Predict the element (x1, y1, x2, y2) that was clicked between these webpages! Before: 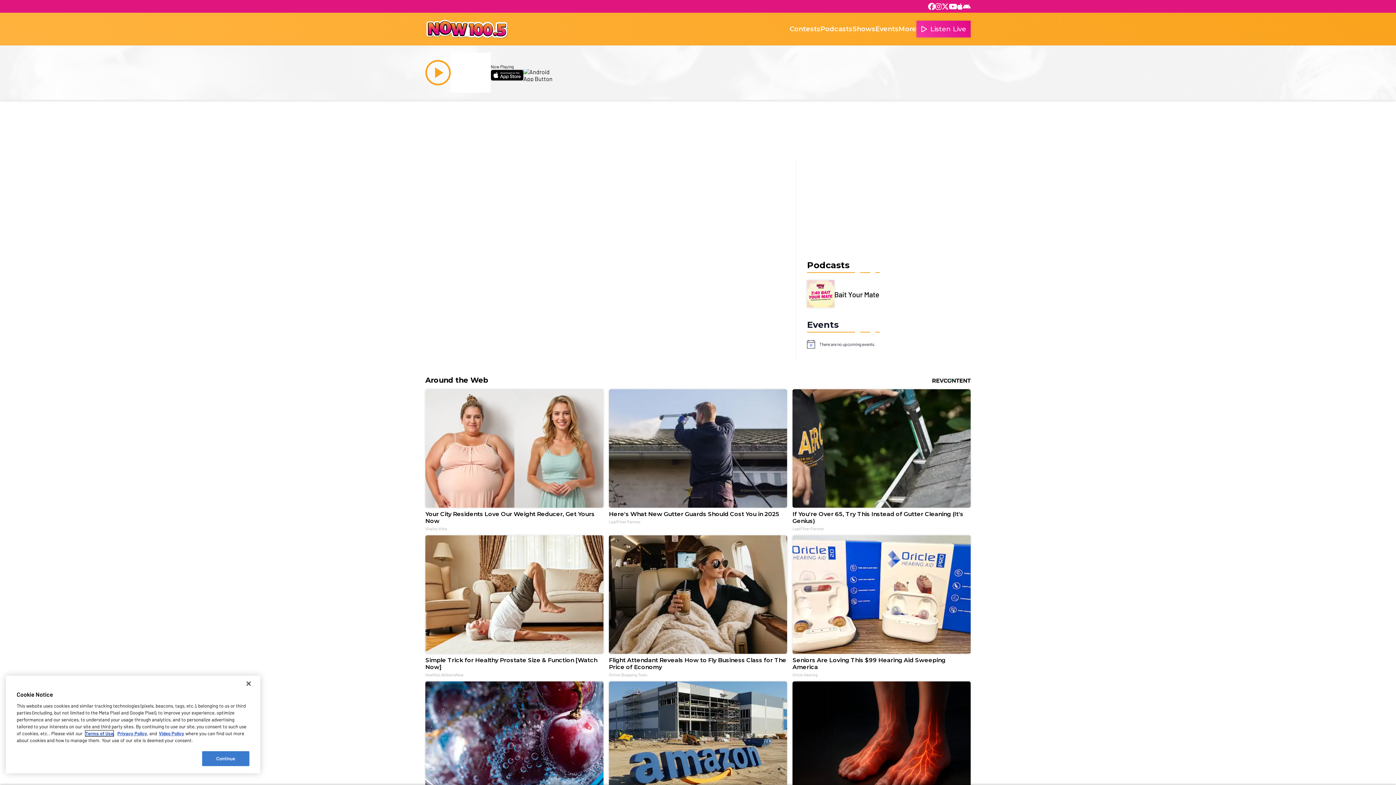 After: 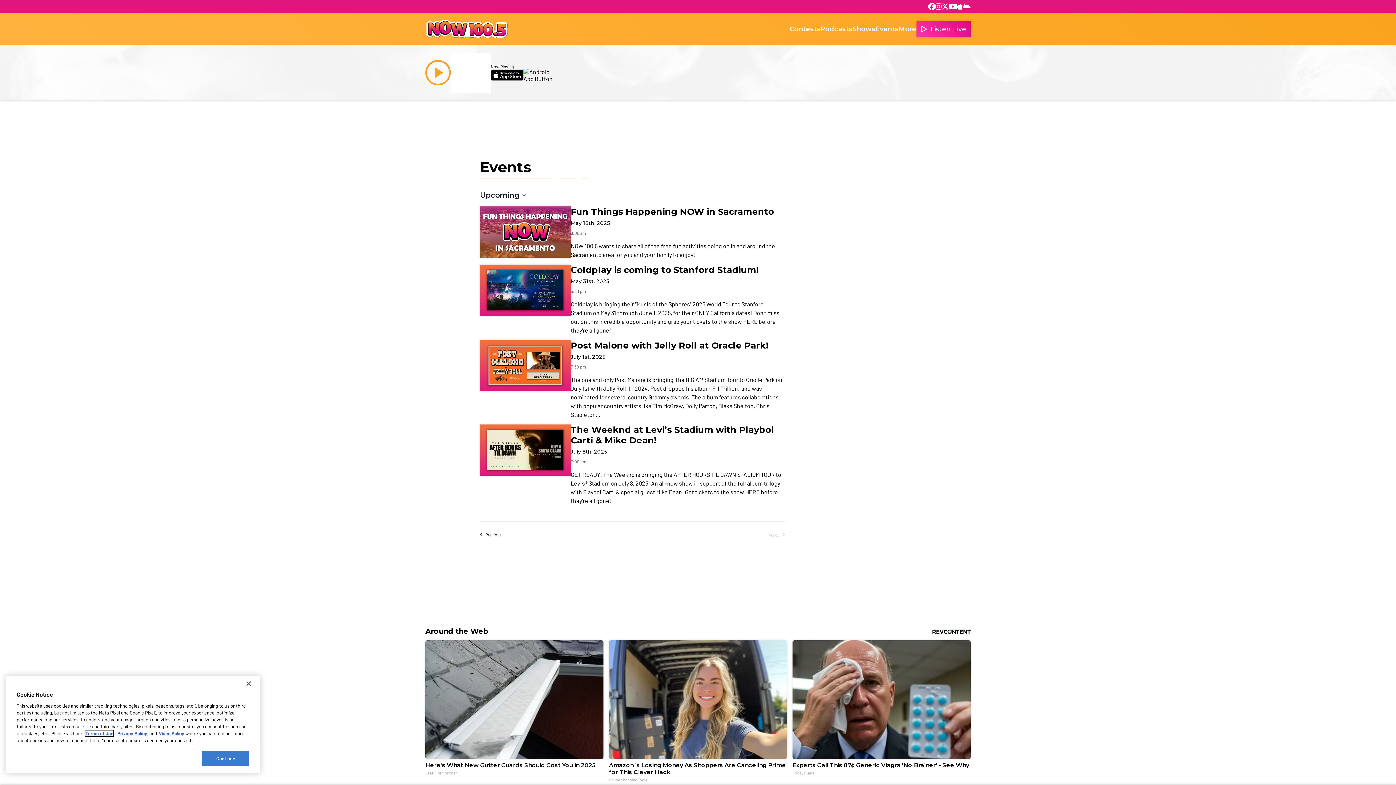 Action: bbox: (875, 17, 898, 40) label: Events